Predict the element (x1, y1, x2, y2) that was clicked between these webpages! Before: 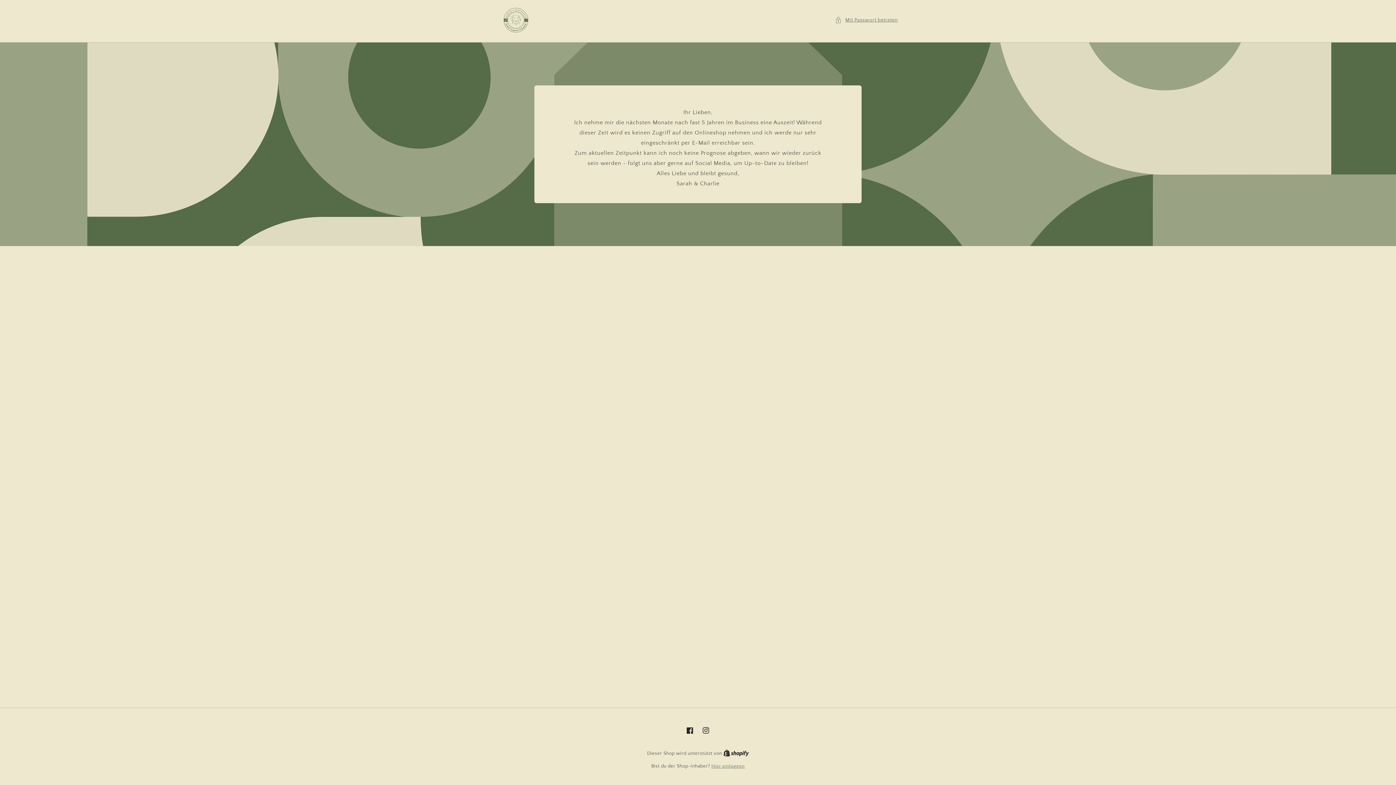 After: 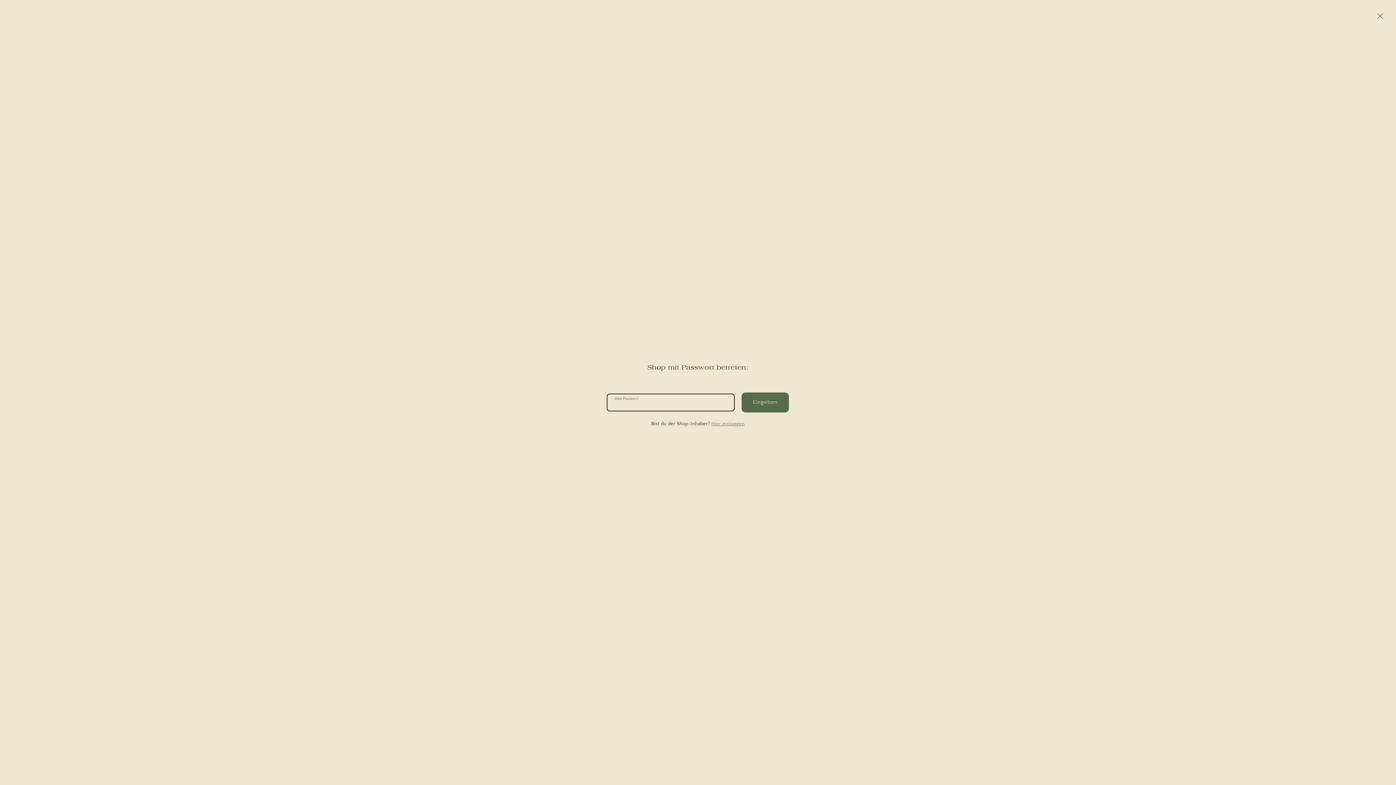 Action: label: Mit Passwort betreten bbox: (835, 15, 898, 24)